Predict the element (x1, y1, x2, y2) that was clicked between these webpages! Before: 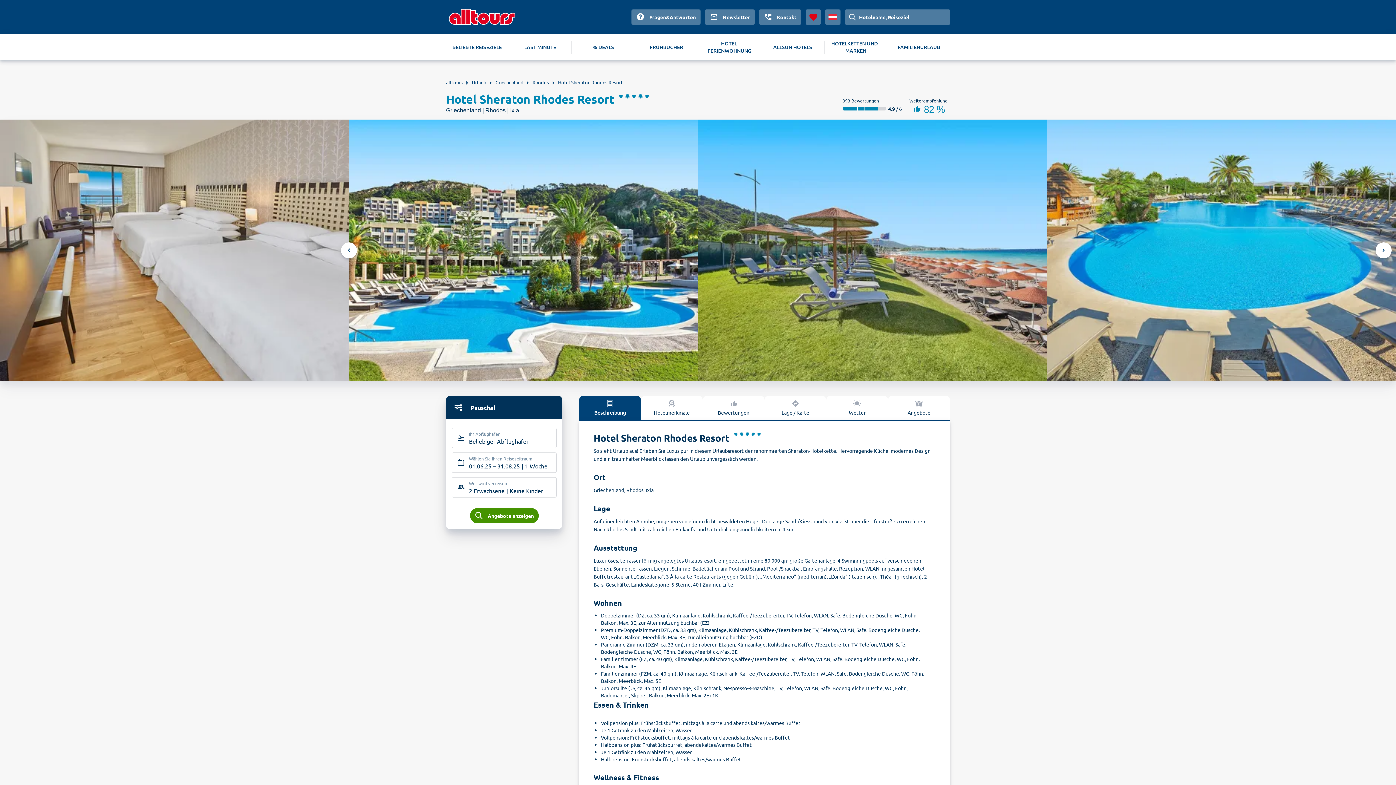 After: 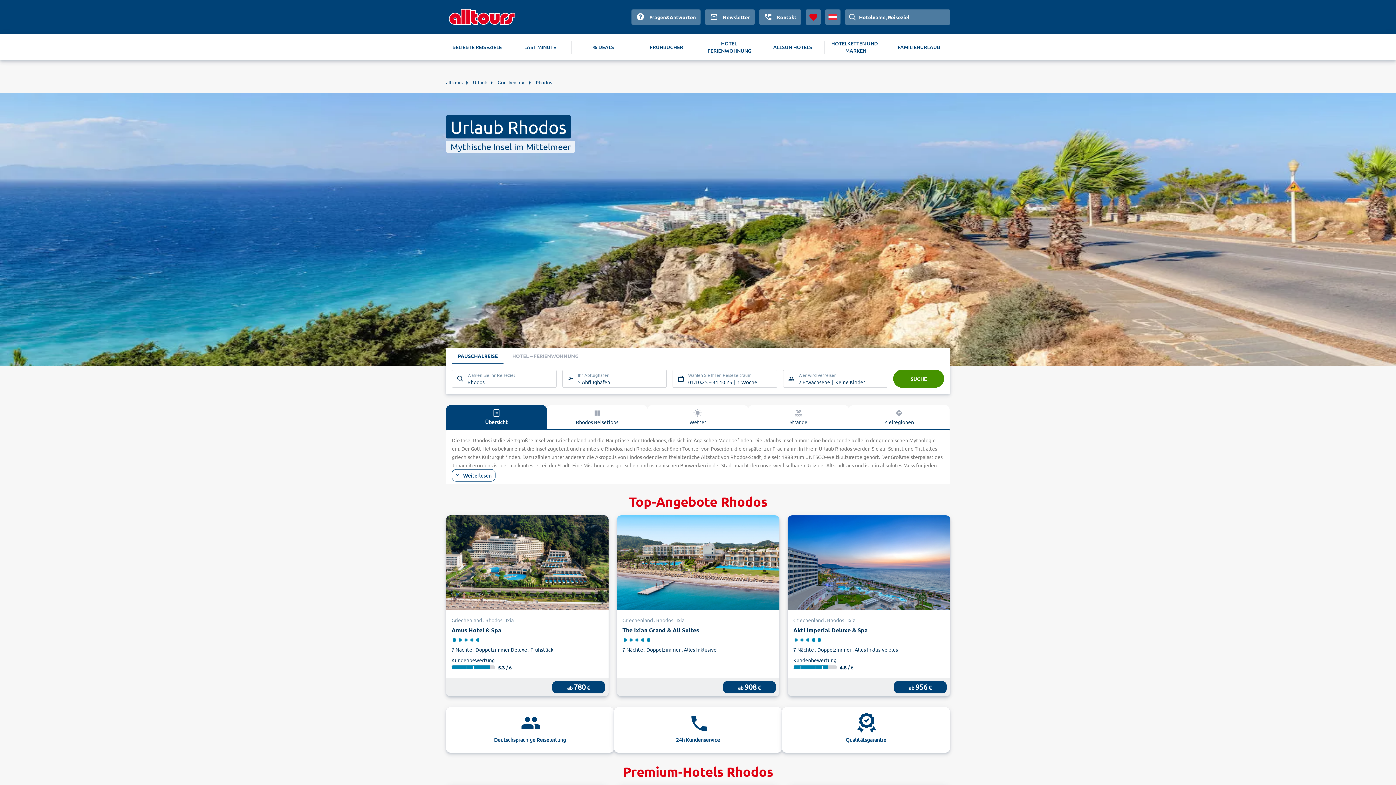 Action: label: Rhodos bbox: (527, 79, 549, 85)